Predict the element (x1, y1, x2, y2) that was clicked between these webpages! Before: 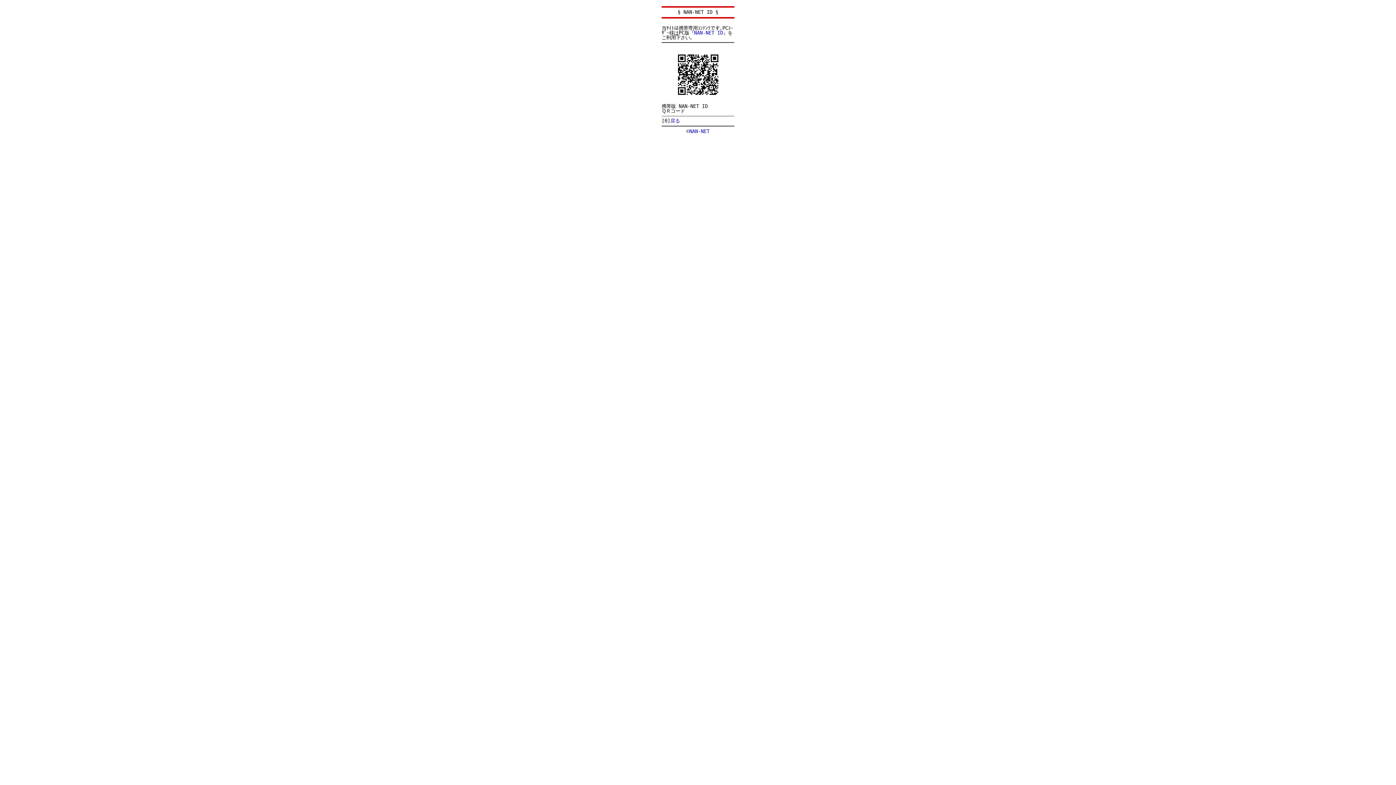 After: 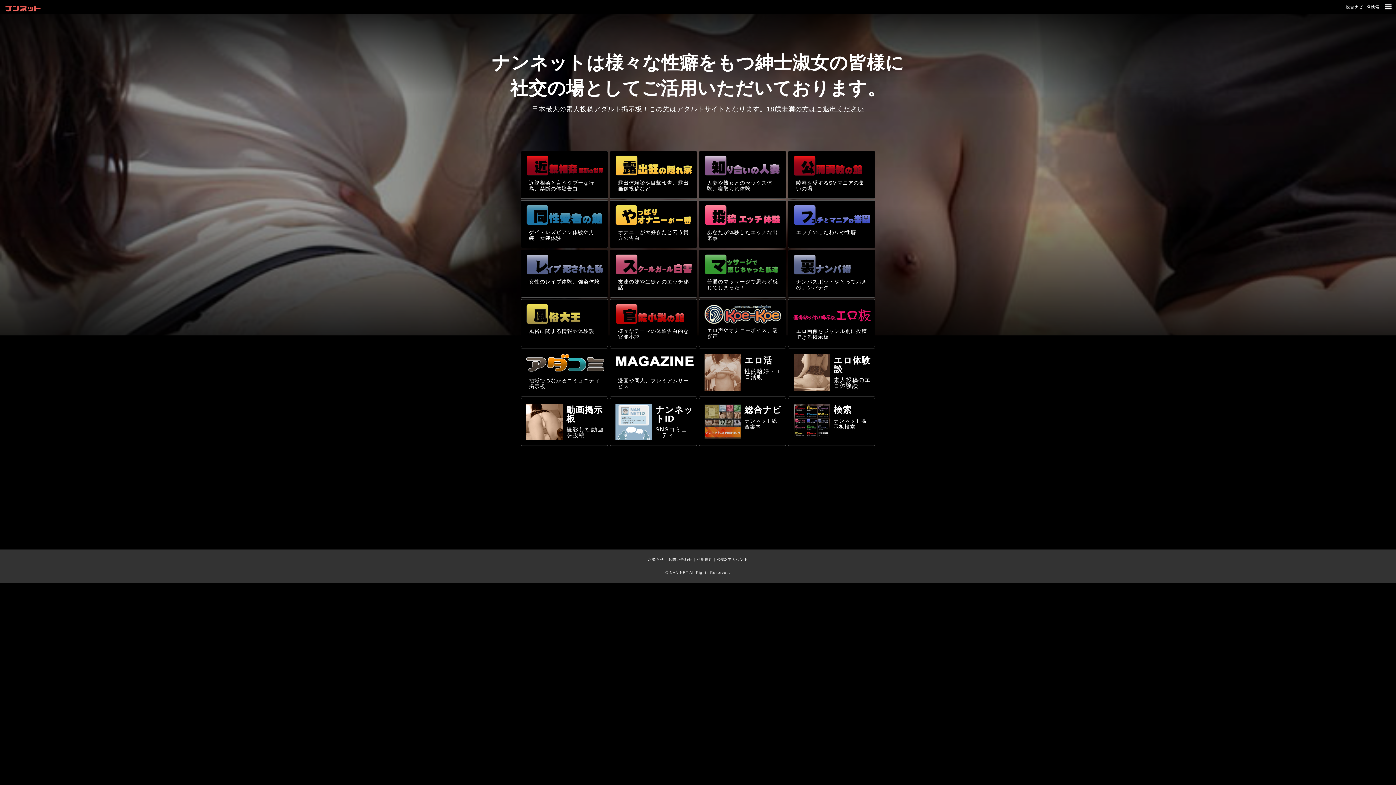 Action: label: NAN-NET bbox: (689, 128, 709, 134)